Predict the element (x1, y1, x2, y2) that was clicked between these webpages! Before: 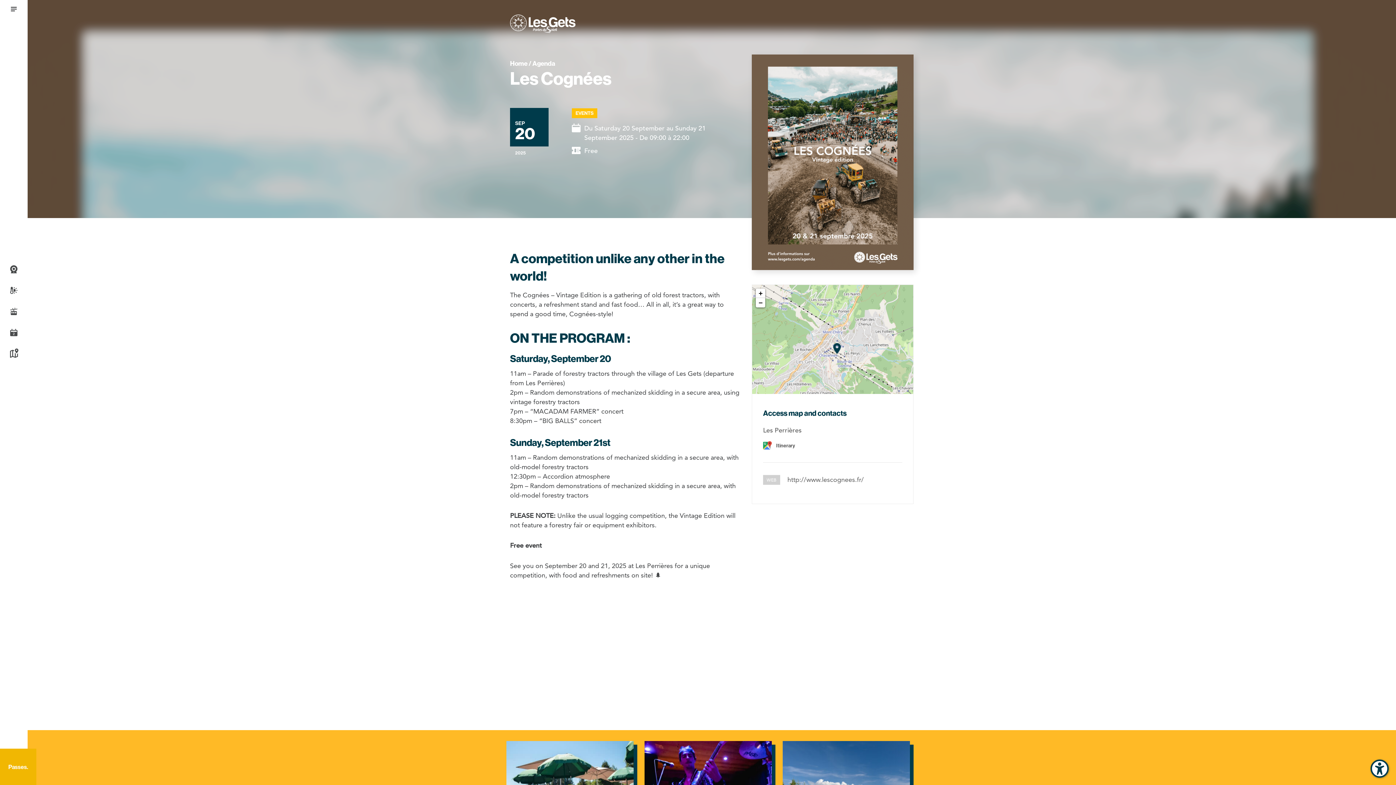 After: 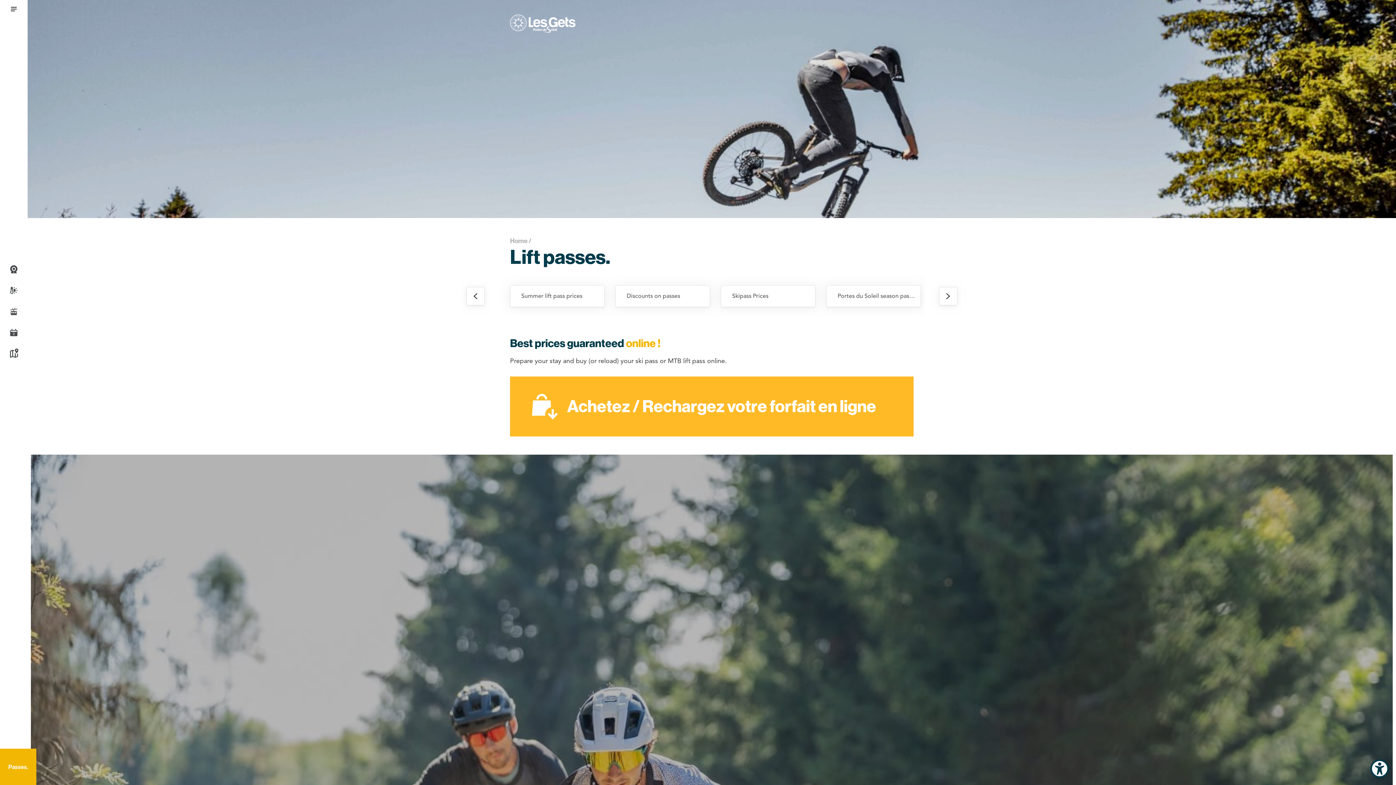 Action: label: Passes. bbox: (0, 749, 36, 785)